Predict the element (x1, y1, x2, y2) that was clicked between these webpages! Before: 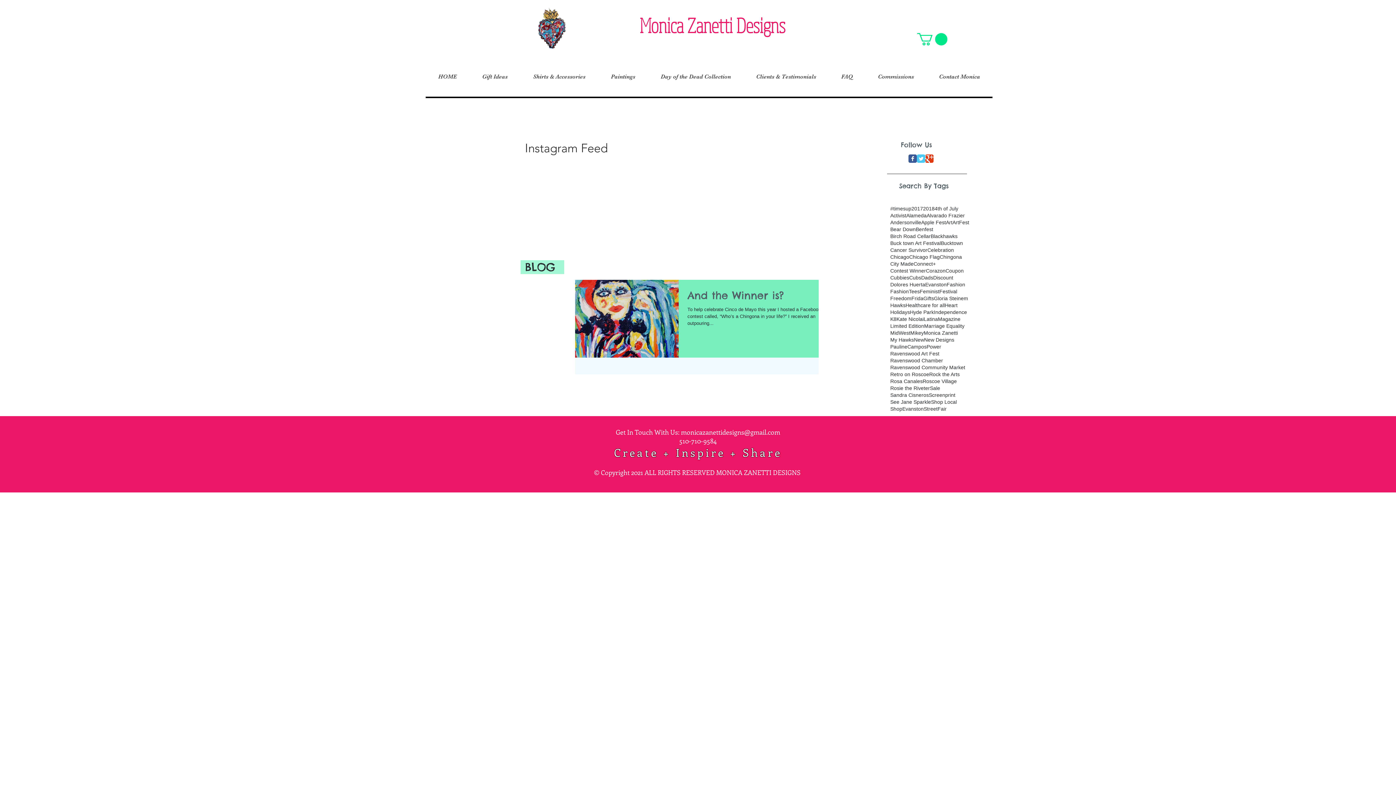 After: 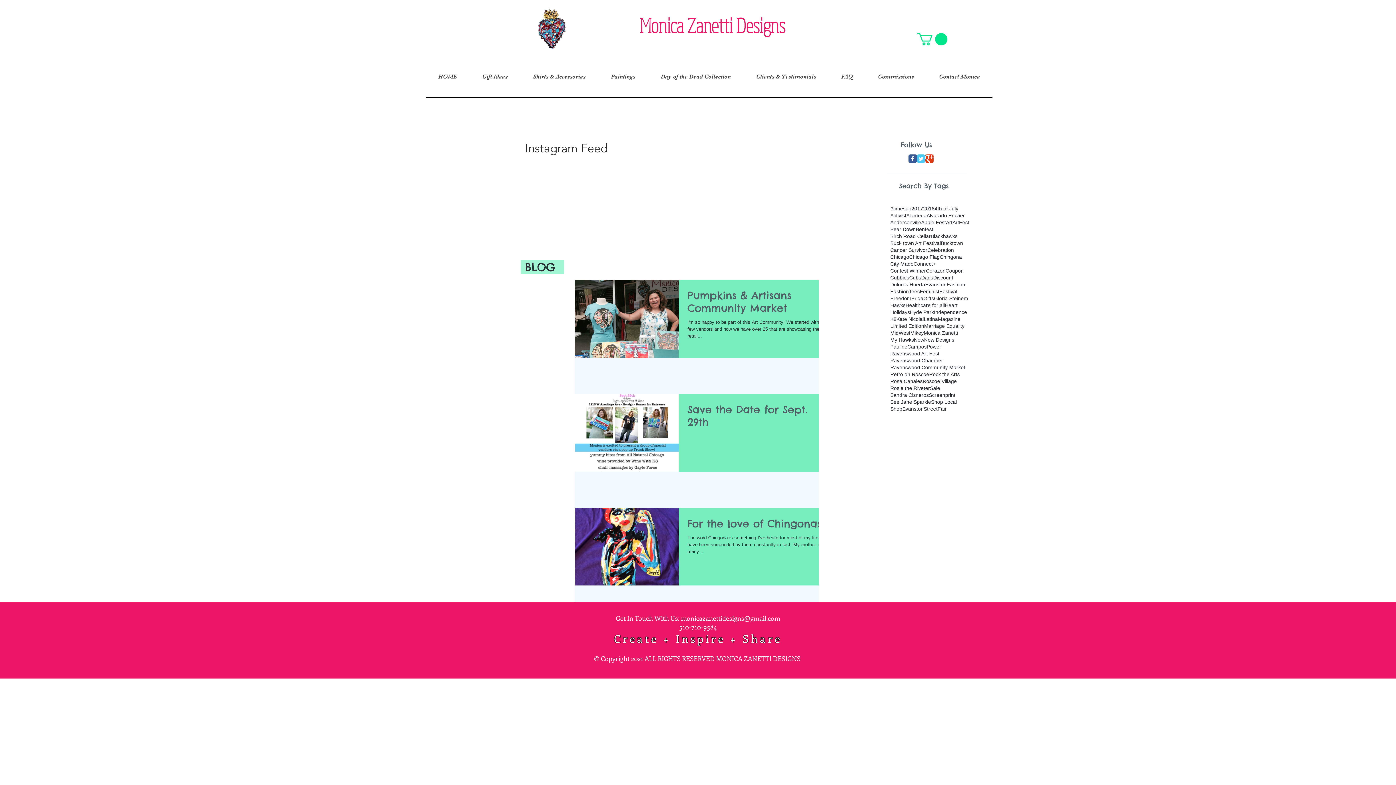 Action: label: Monica Zanetti bbox: (924, 329, 958, 336)